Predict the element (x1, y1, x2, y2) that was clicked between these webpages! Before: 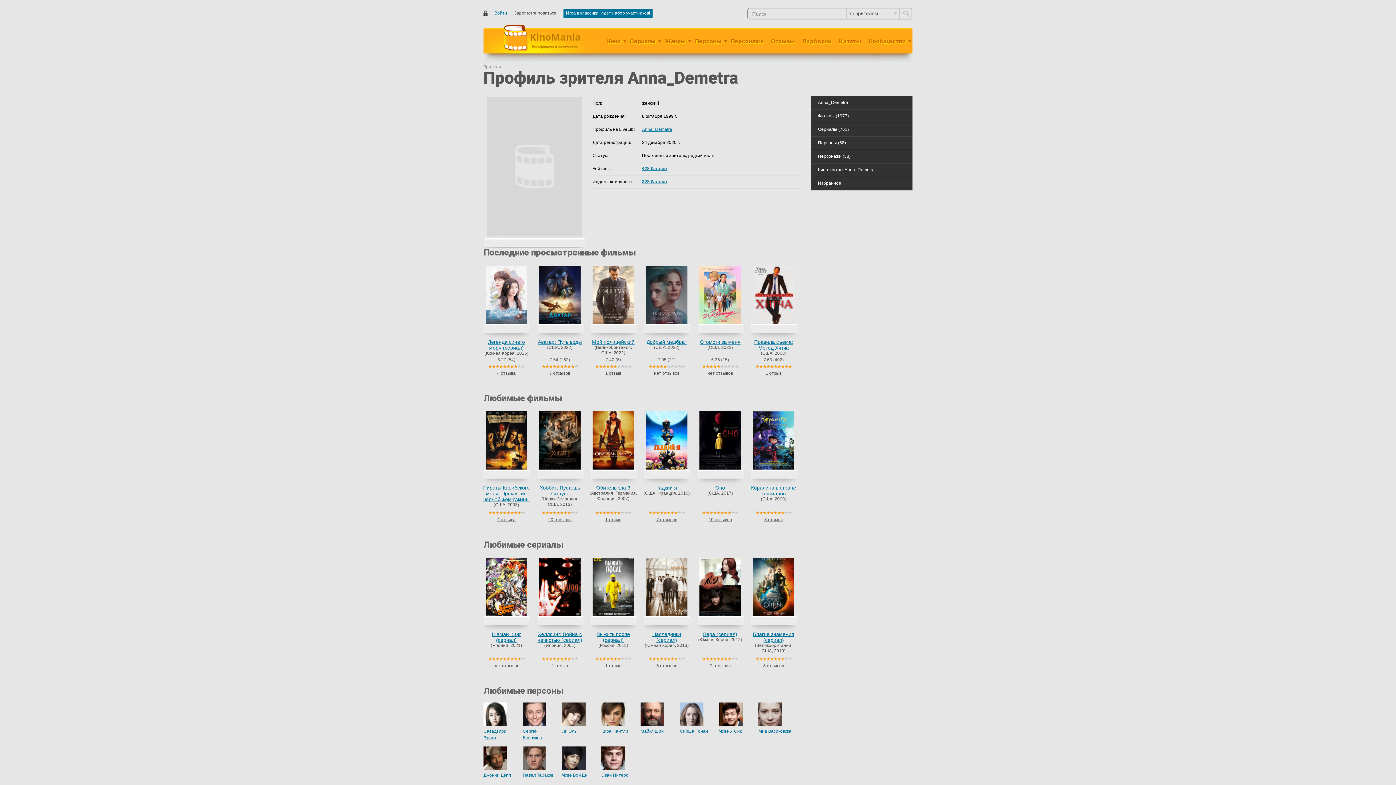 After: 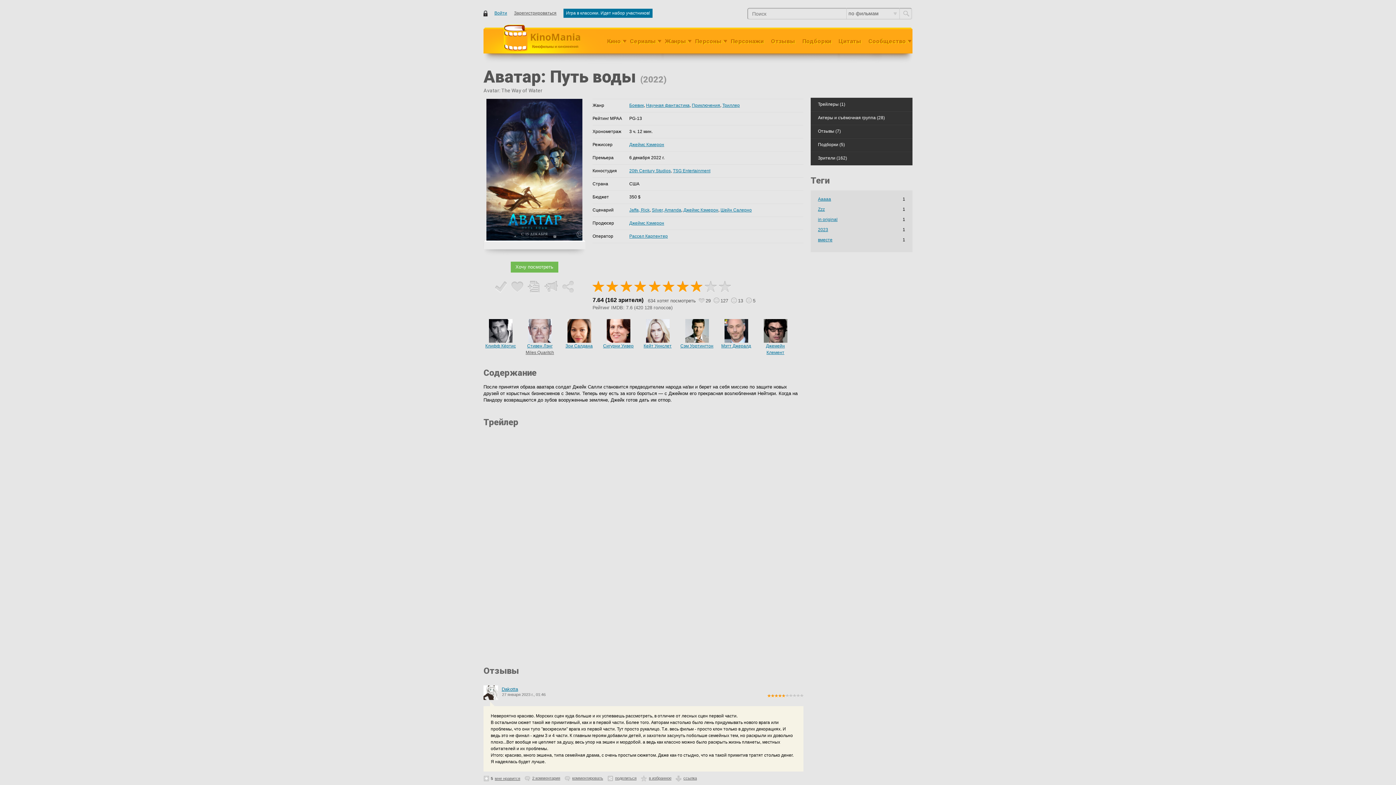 Action: label: Аватар: Путь воды bbox: (538, 339, 582, 345)